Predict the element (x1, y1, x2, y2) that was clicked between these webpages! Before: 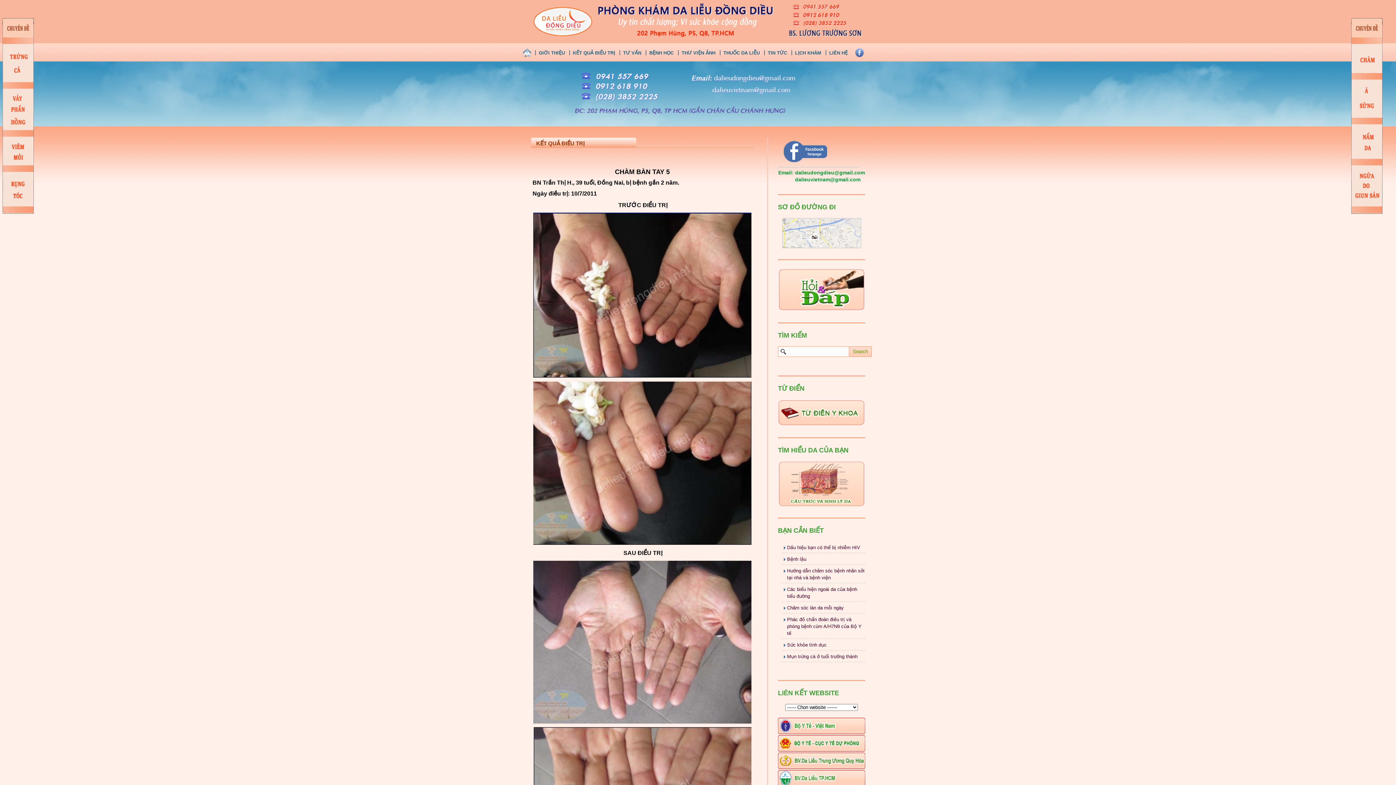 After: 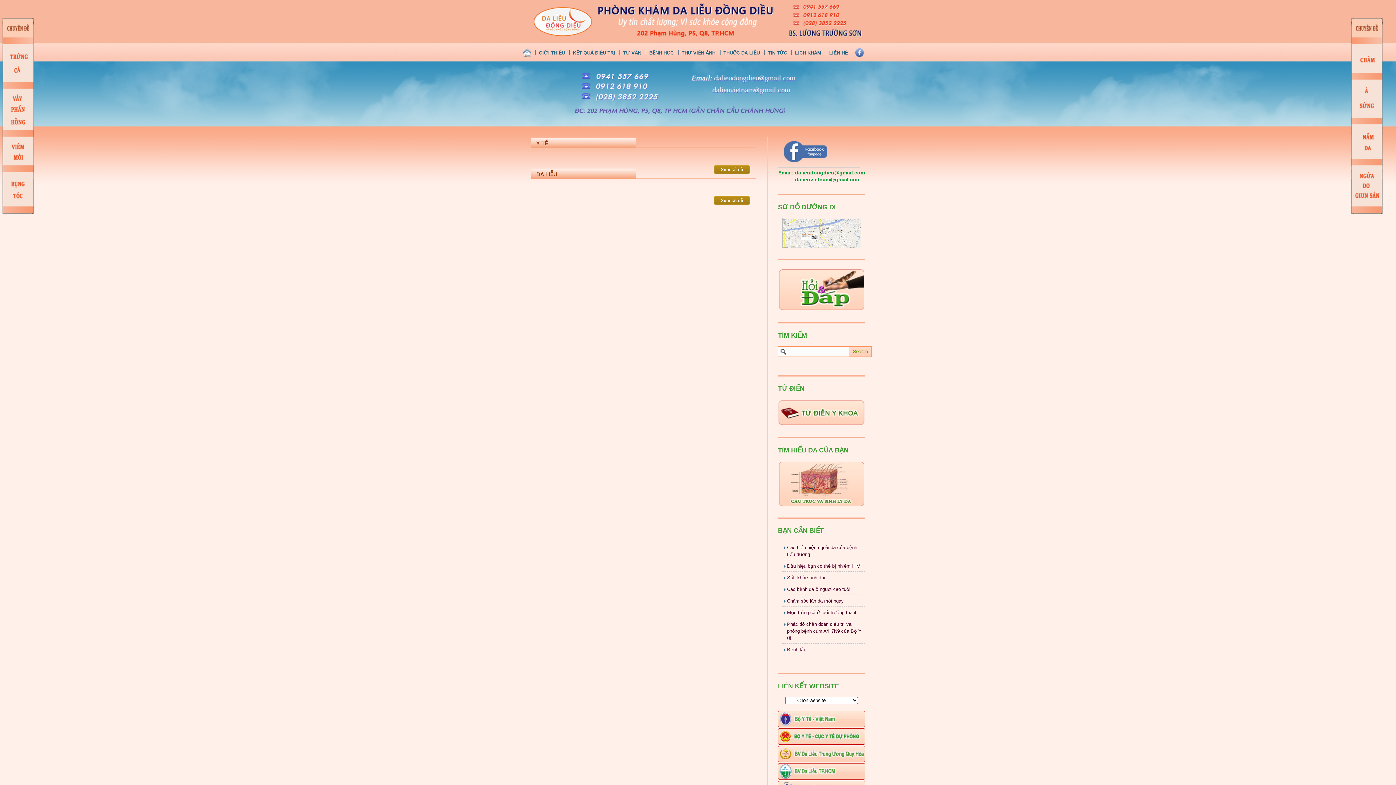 Action: label: TIN TỨC bbox: (764, 46, 790, 58)